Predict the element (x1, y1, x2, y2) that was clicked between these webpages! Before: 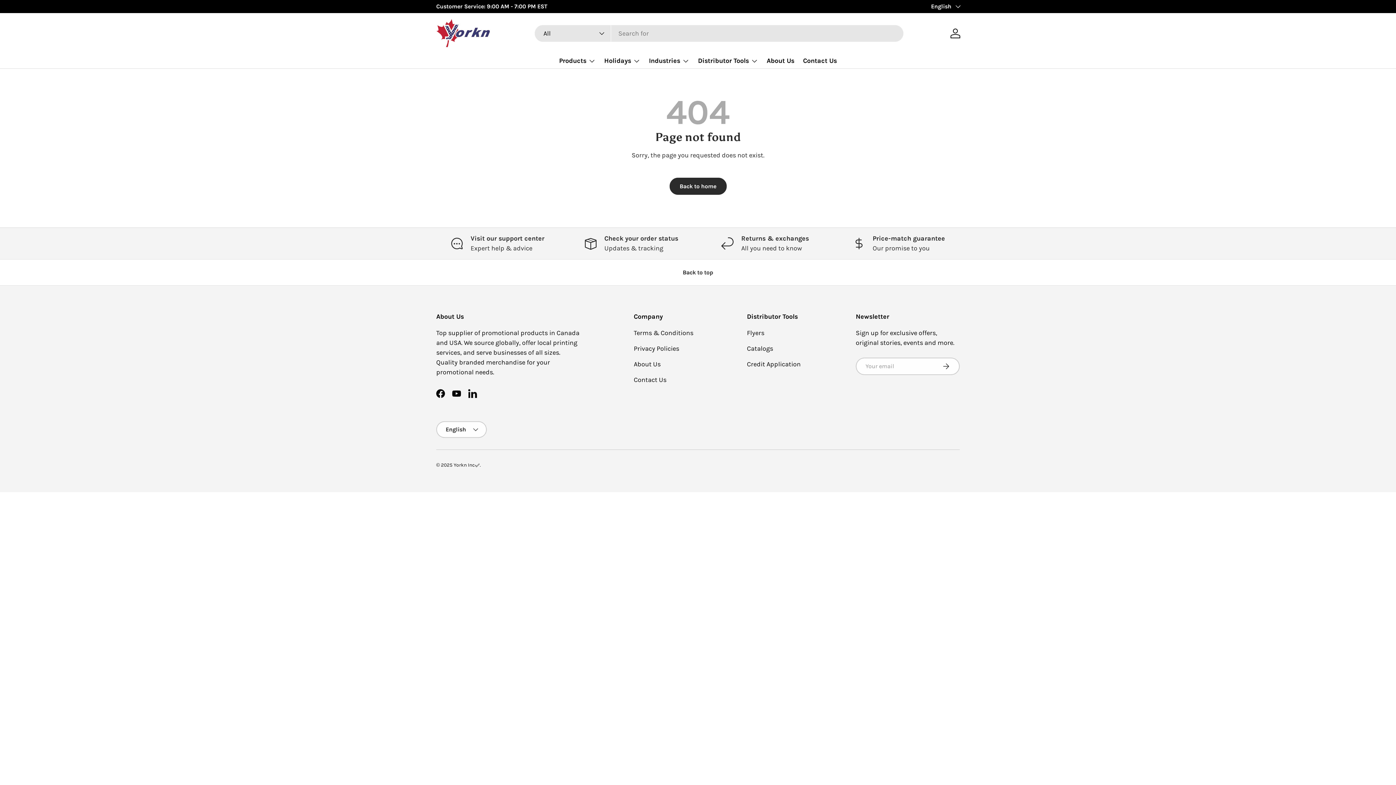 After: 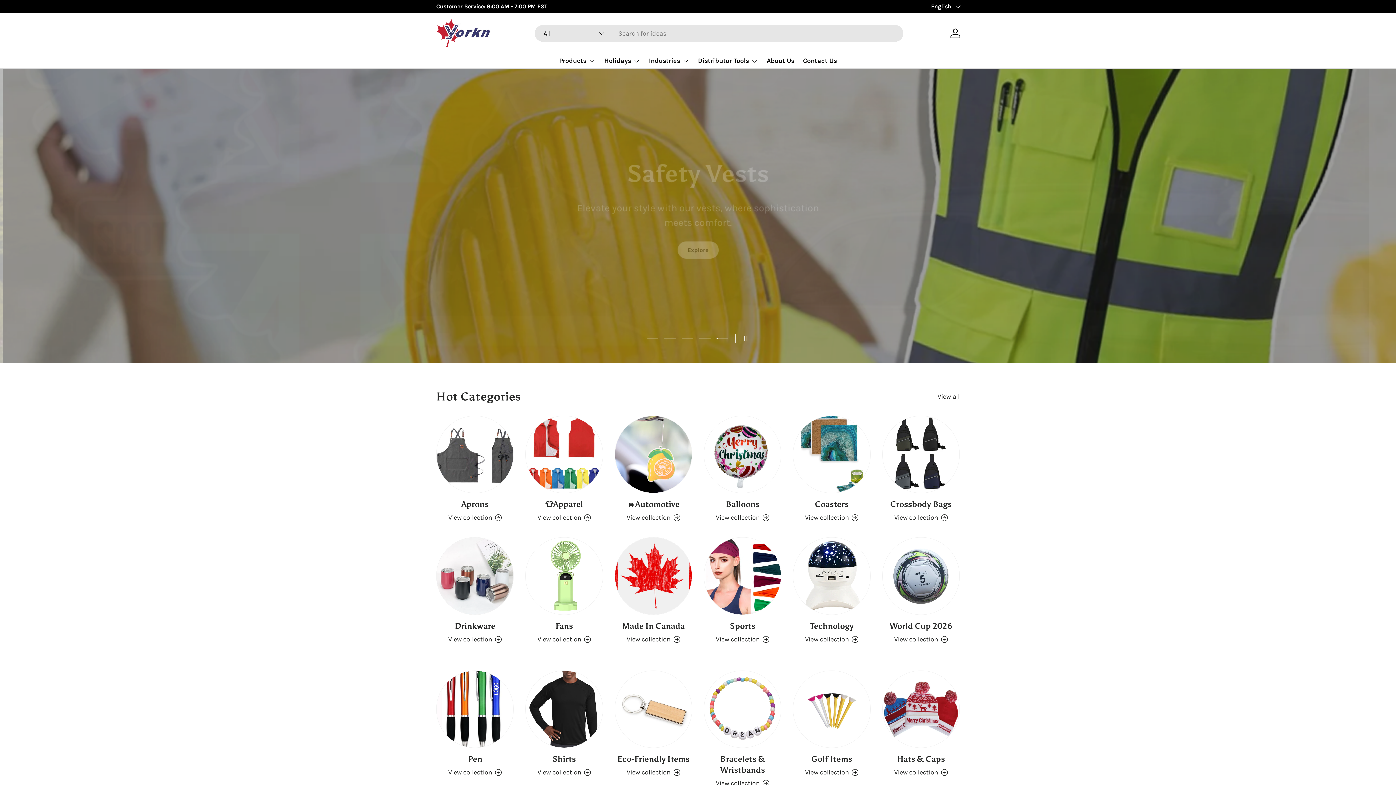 Action: bbox: (436, 18, 490, 47)